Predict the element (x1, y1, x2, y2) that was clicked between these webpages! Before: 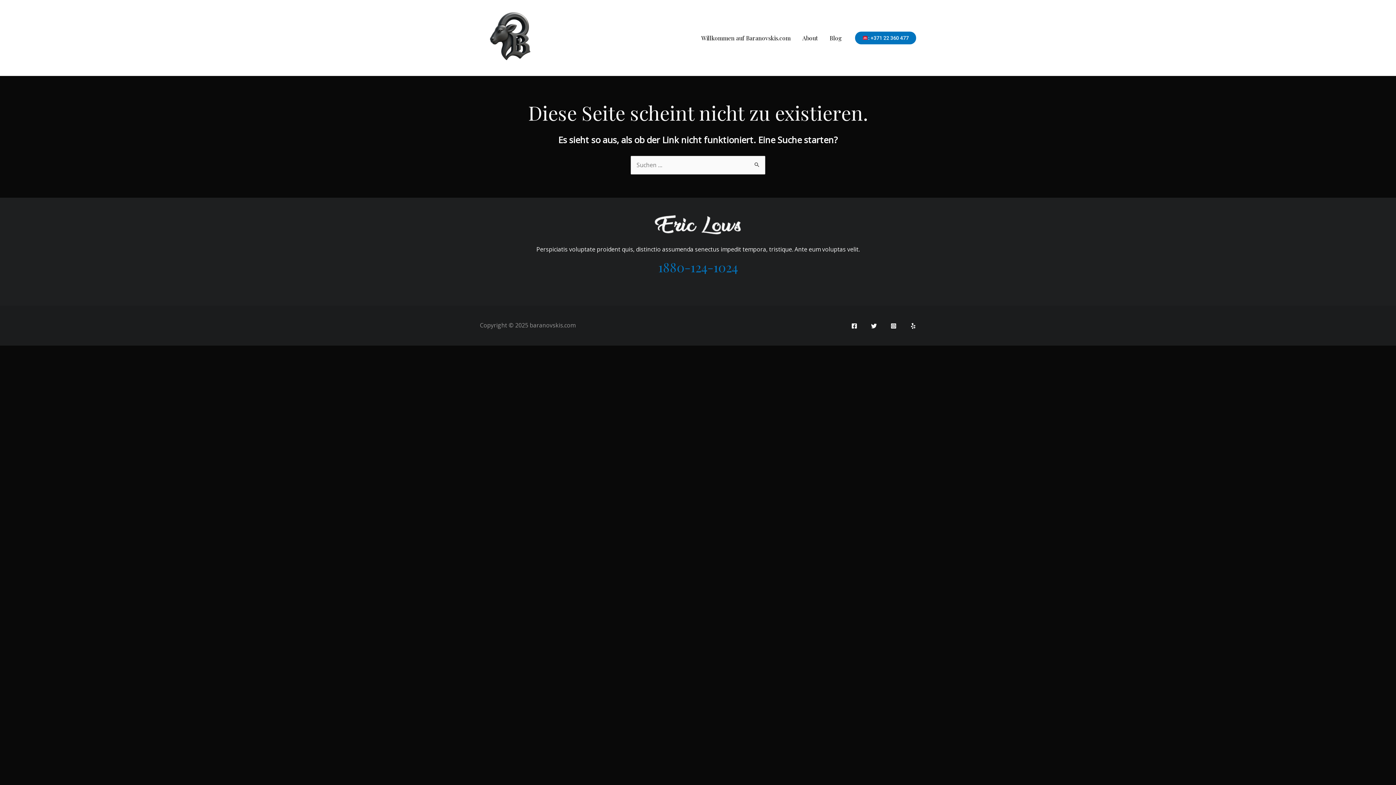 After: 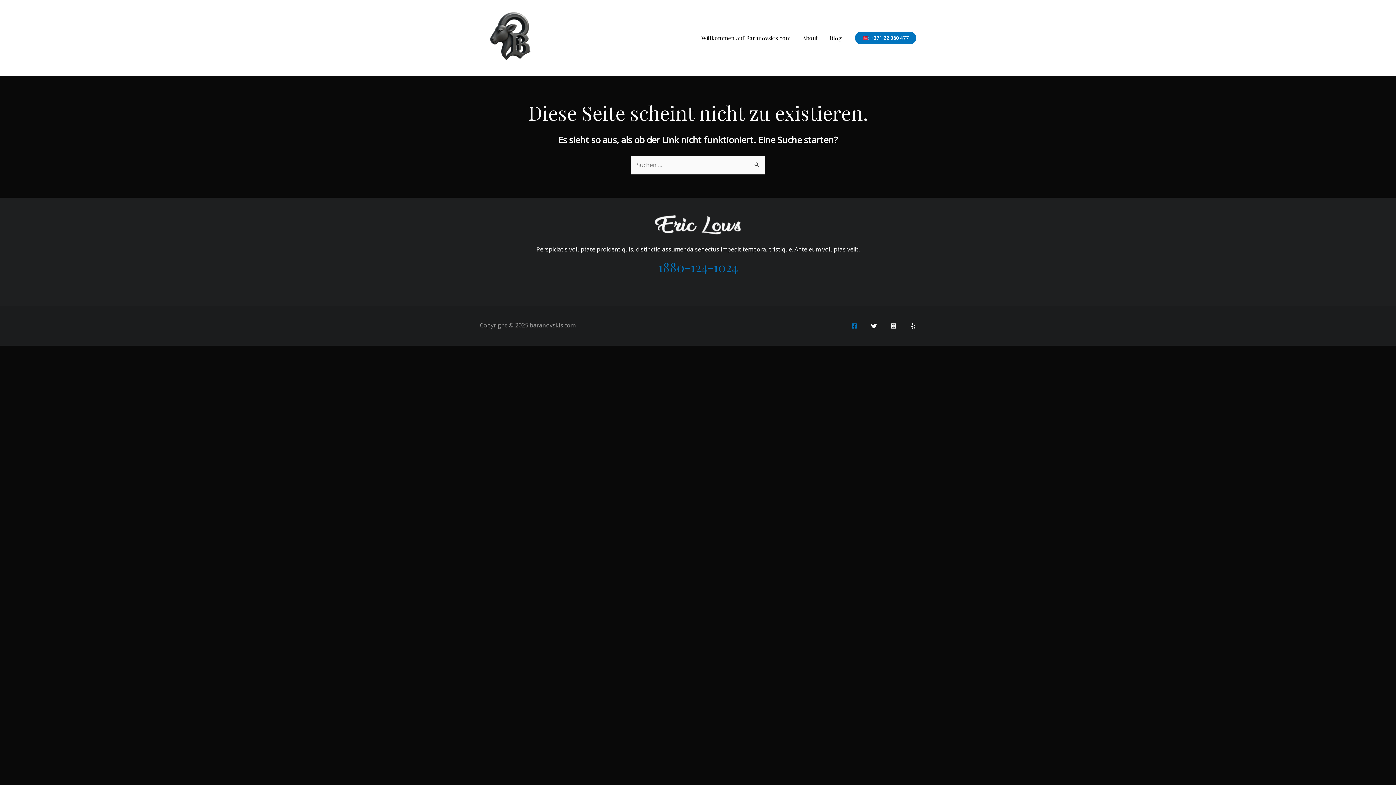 Action: bbox: (851, 323, 857, 329) label: Facebook